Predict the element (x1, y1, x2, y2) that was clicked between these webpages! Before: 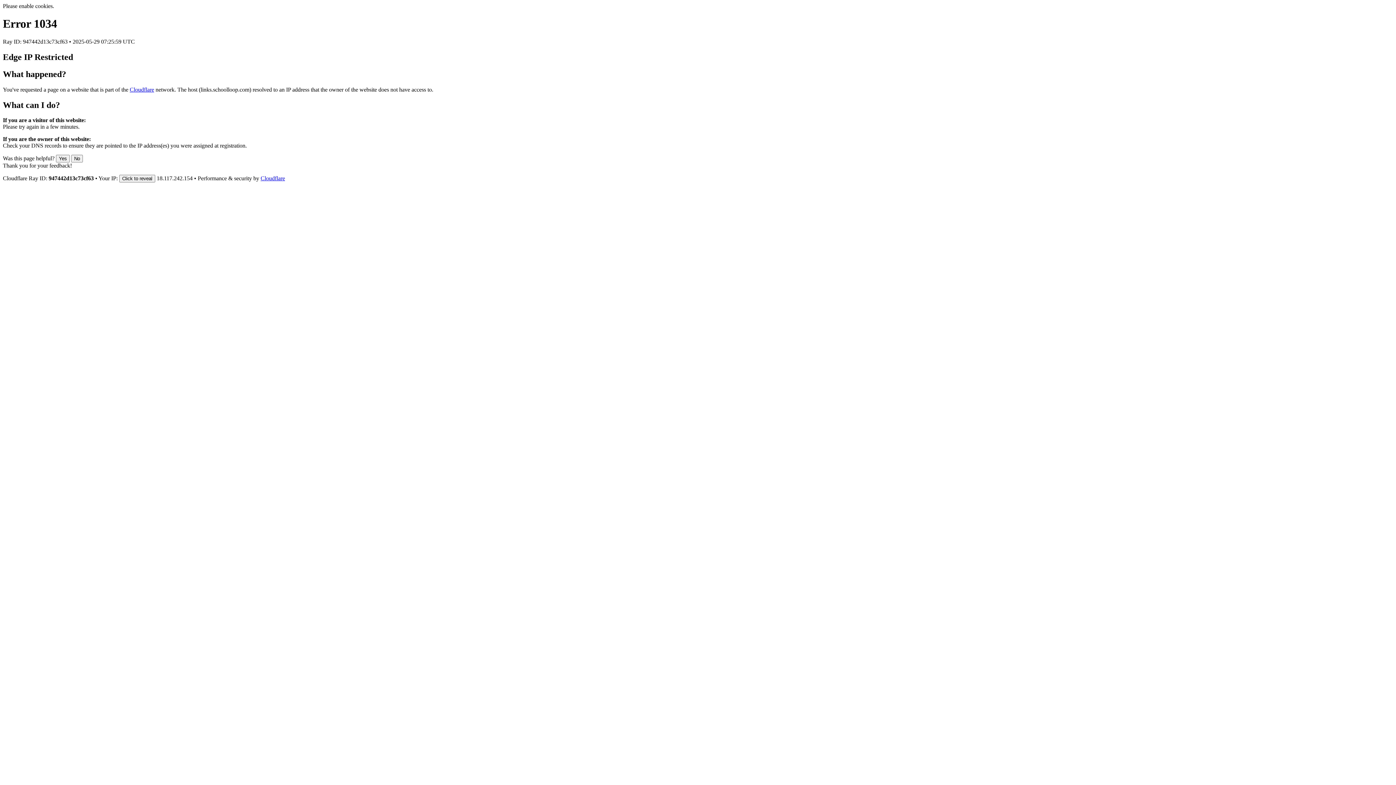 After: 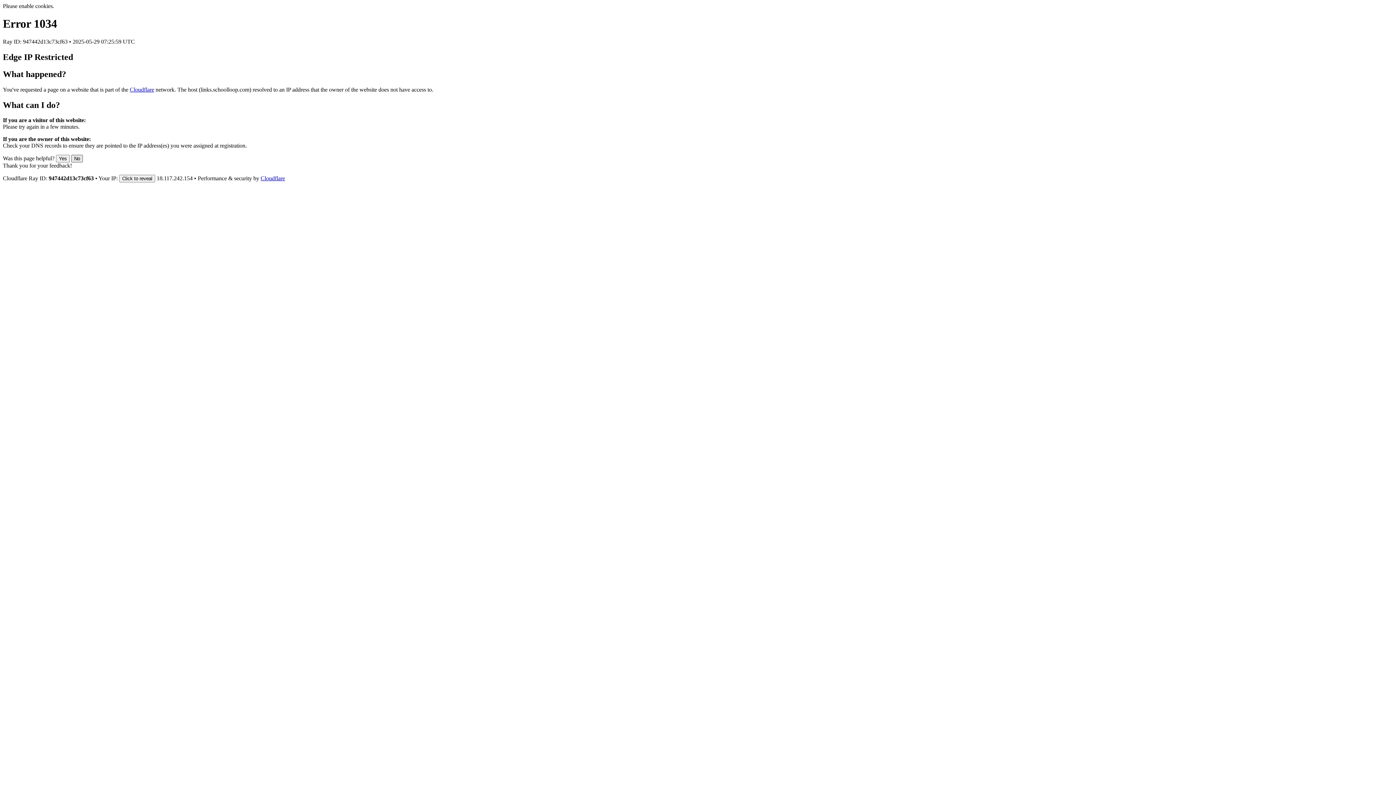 Action: label: No bbox: (71, 155, 82, 162)